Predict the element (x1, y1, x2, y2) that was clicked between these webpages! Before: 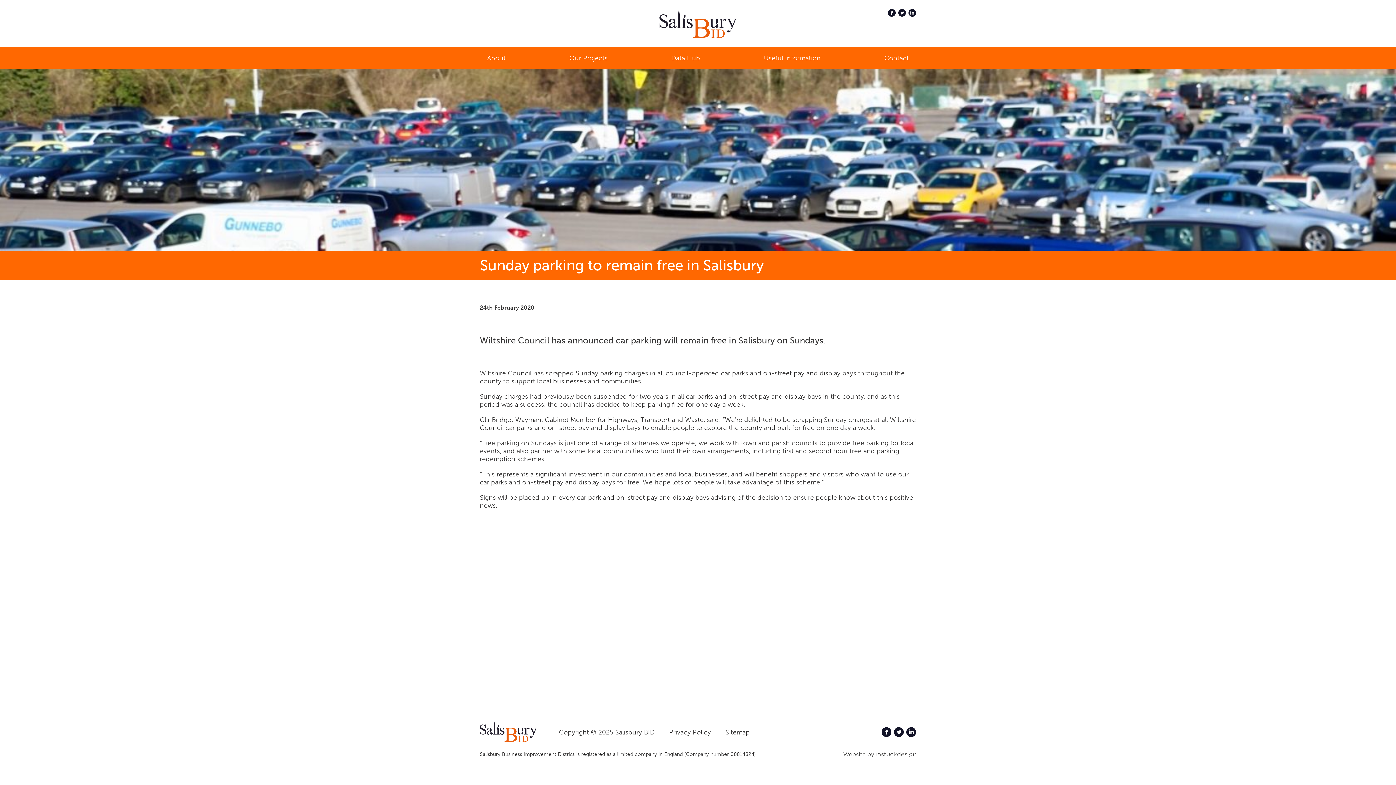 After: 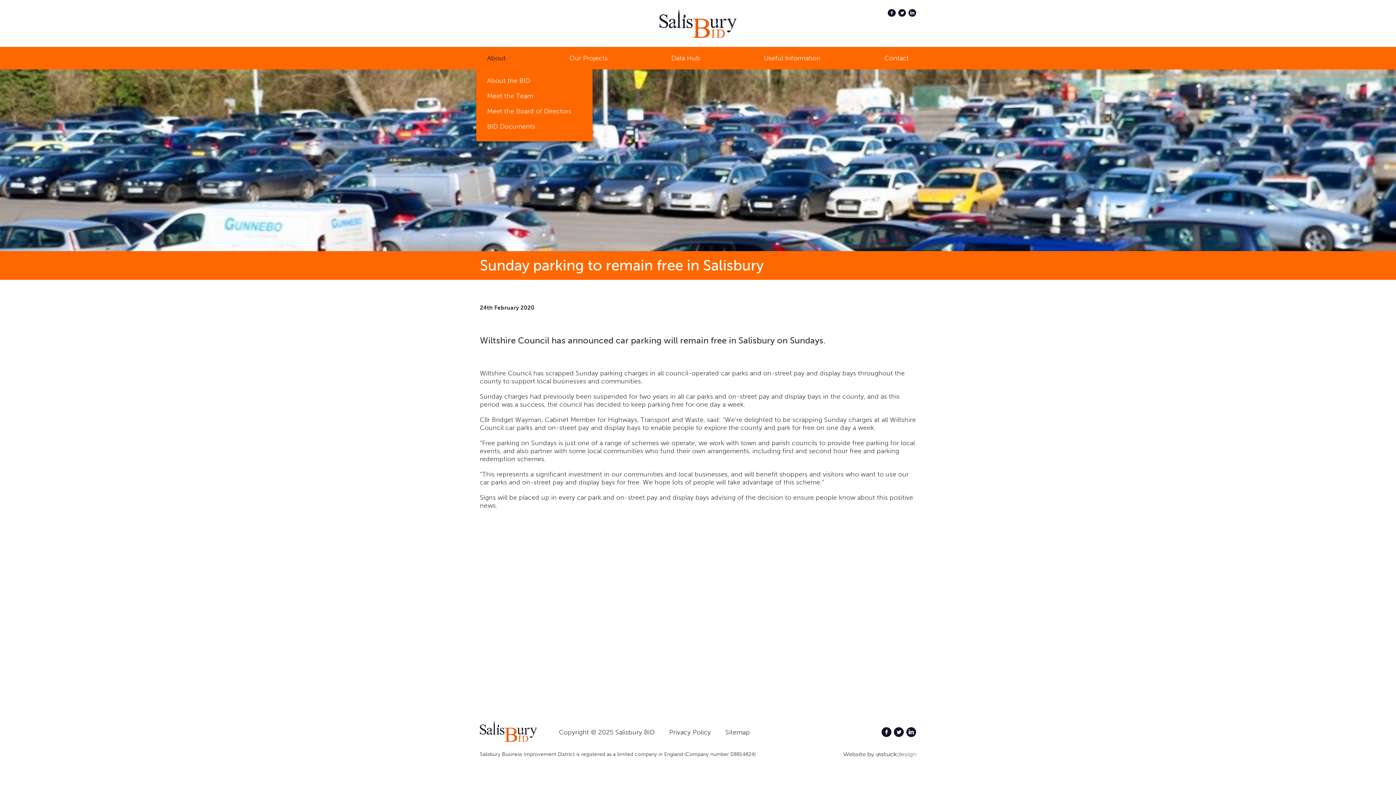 Action: bbox: (487, 54, 505, 62) label: About